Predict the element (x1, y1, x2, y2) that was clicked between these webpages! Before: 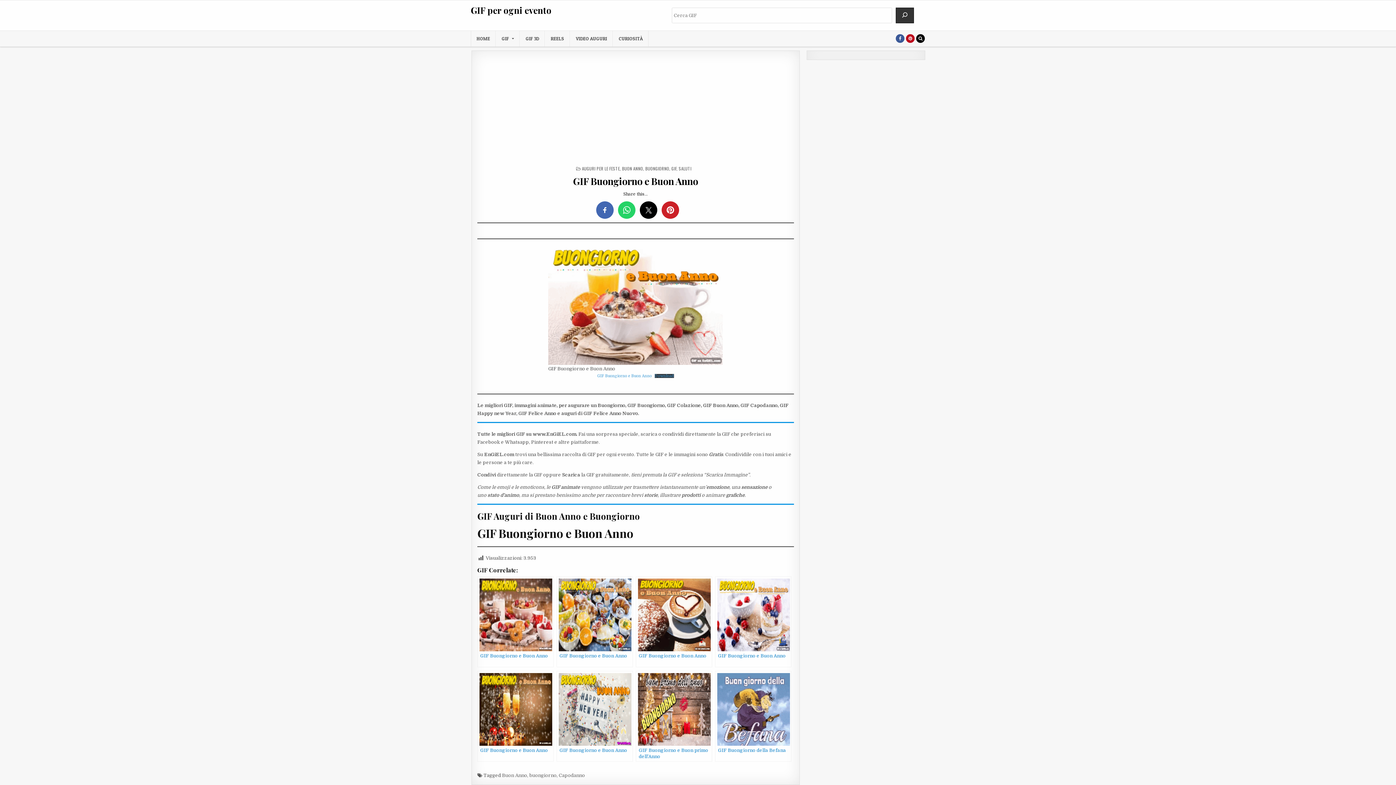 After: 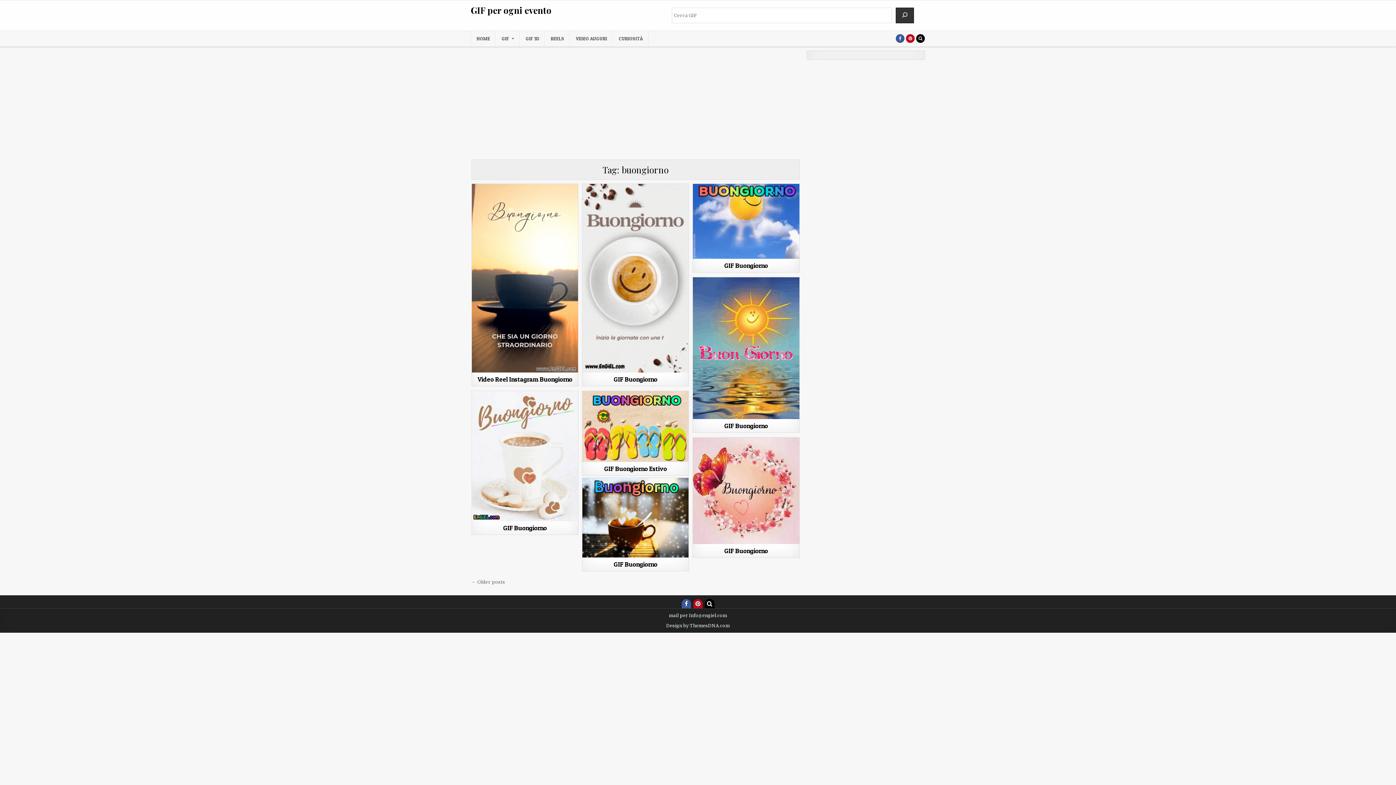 Action: bbox: (529, 773, 556, 778) label: buongiorno